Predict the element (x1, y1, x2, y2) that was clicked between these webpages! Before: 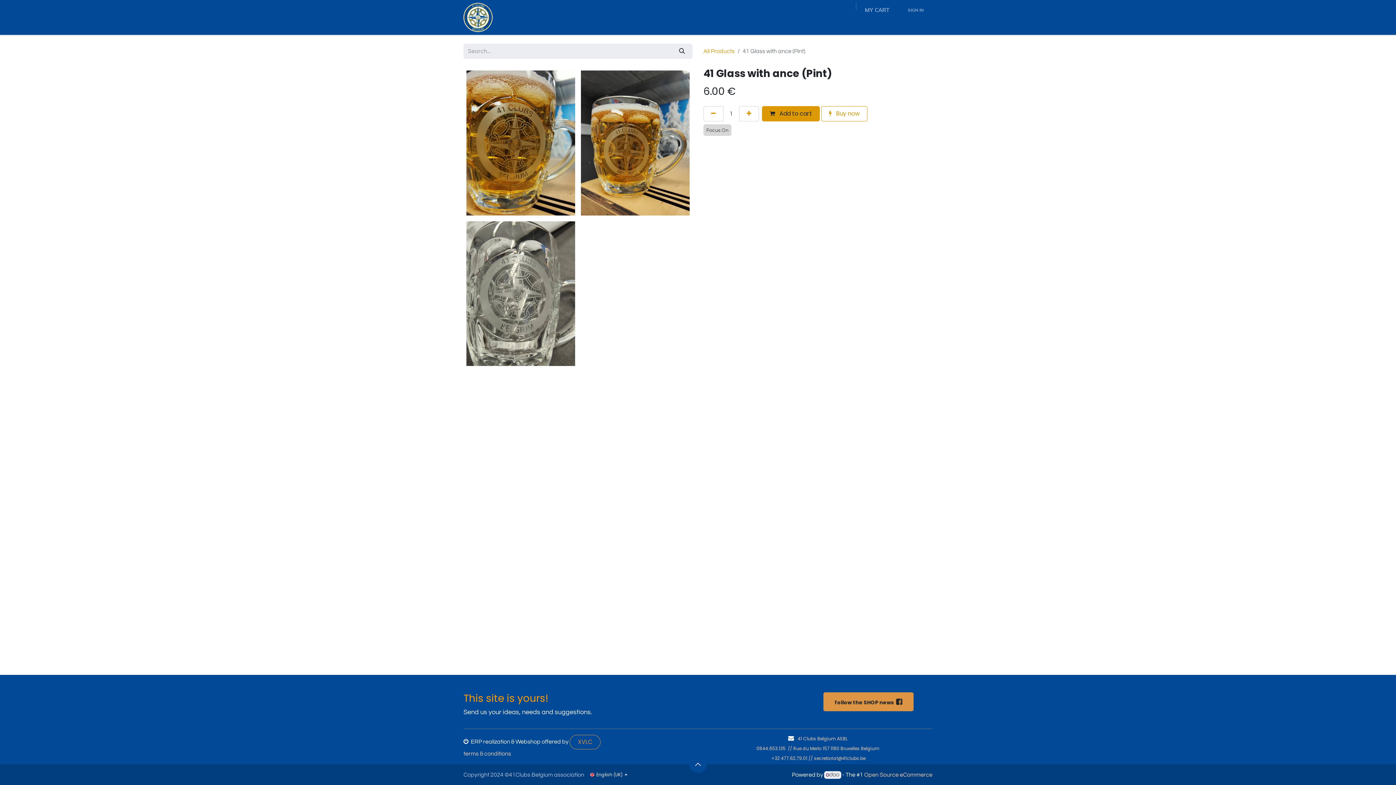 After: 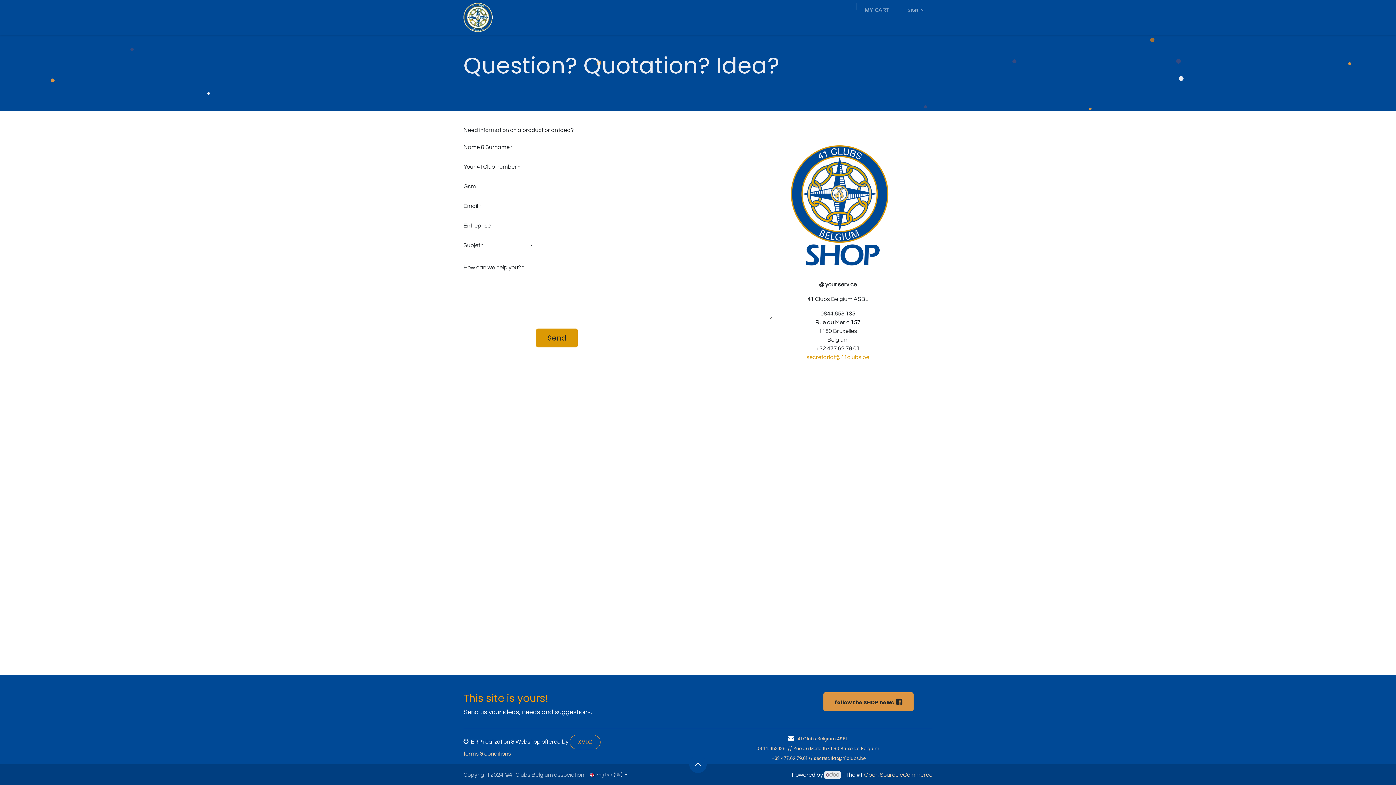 Action: label: CONTACT bbox: (887, 17, 932, 32)